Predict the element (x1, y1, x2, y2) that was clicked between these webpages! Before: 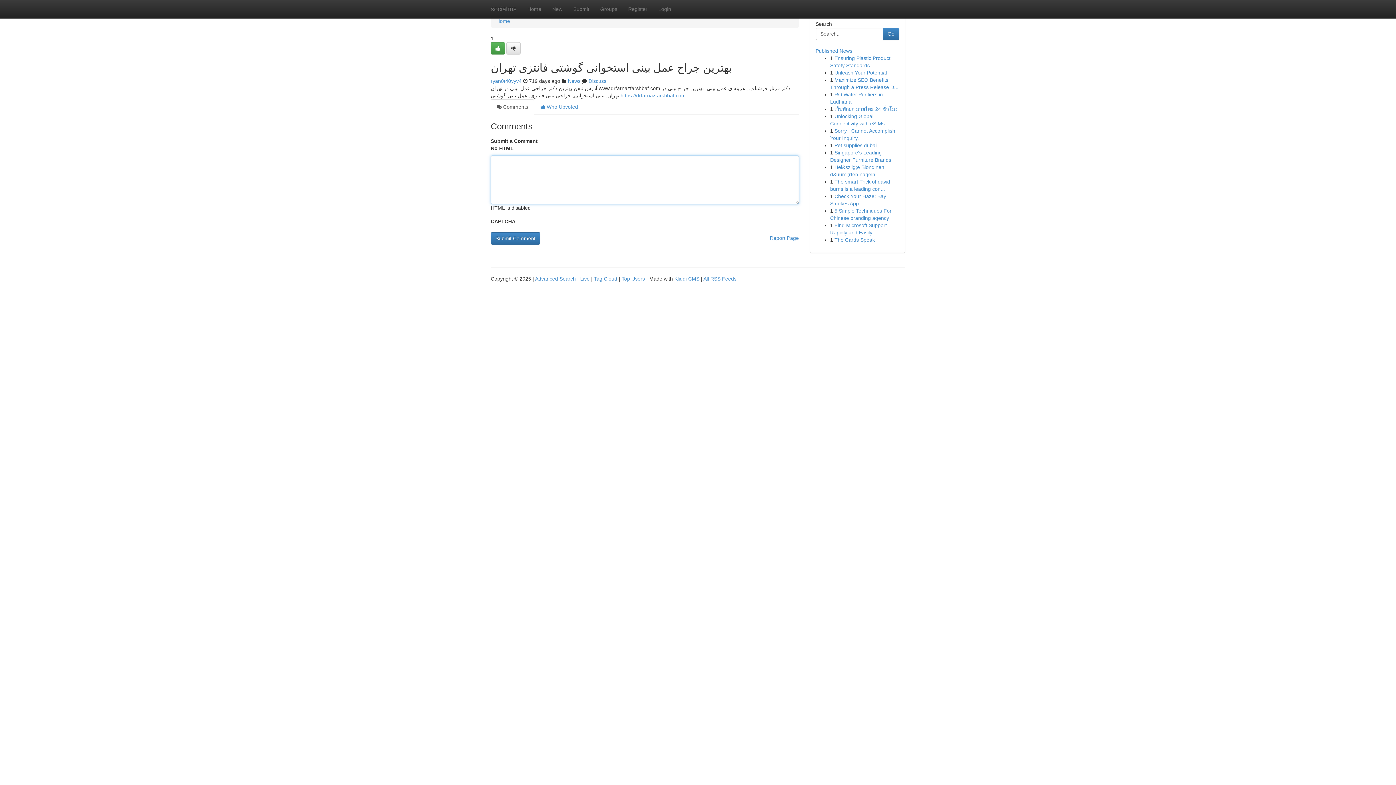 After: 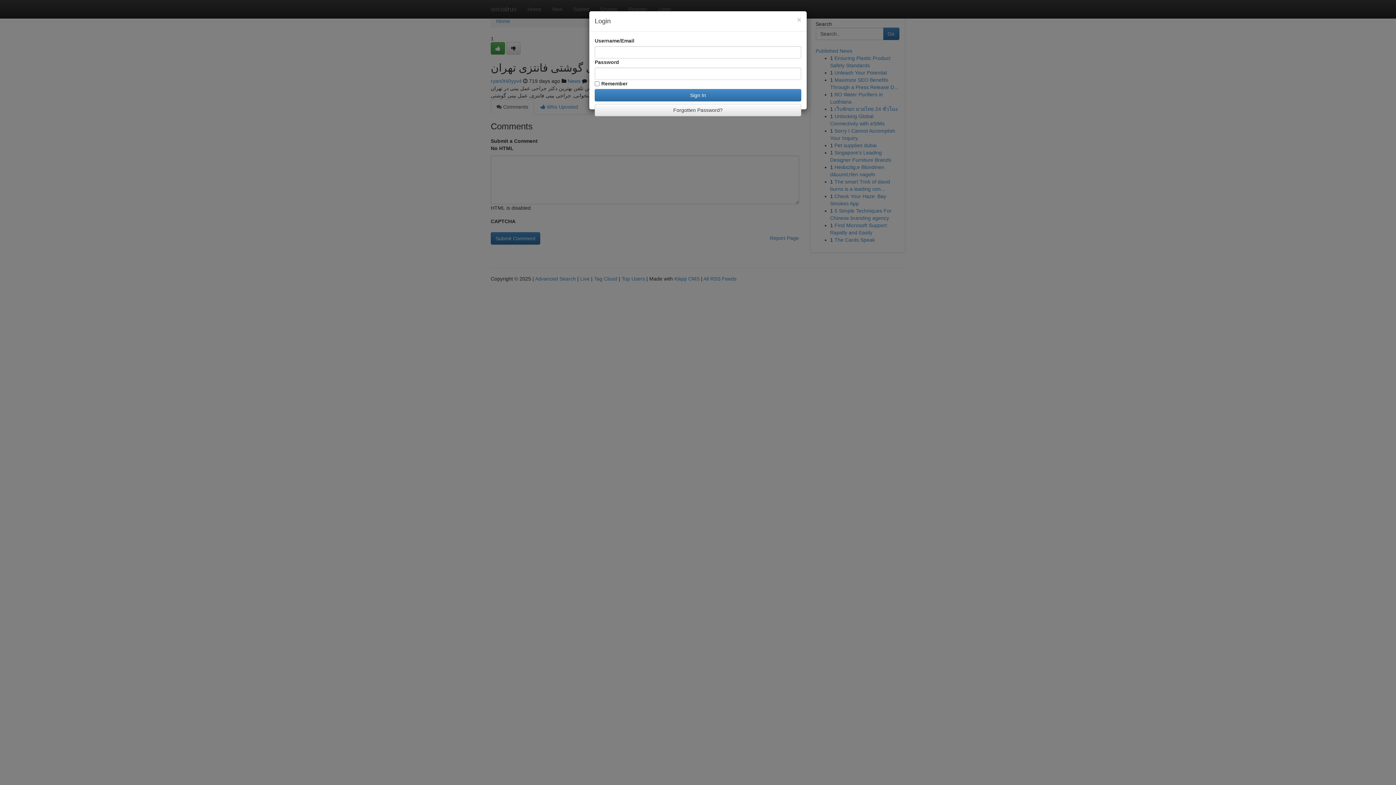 Action: bbox: (653, 0, 676, 18) label: Login